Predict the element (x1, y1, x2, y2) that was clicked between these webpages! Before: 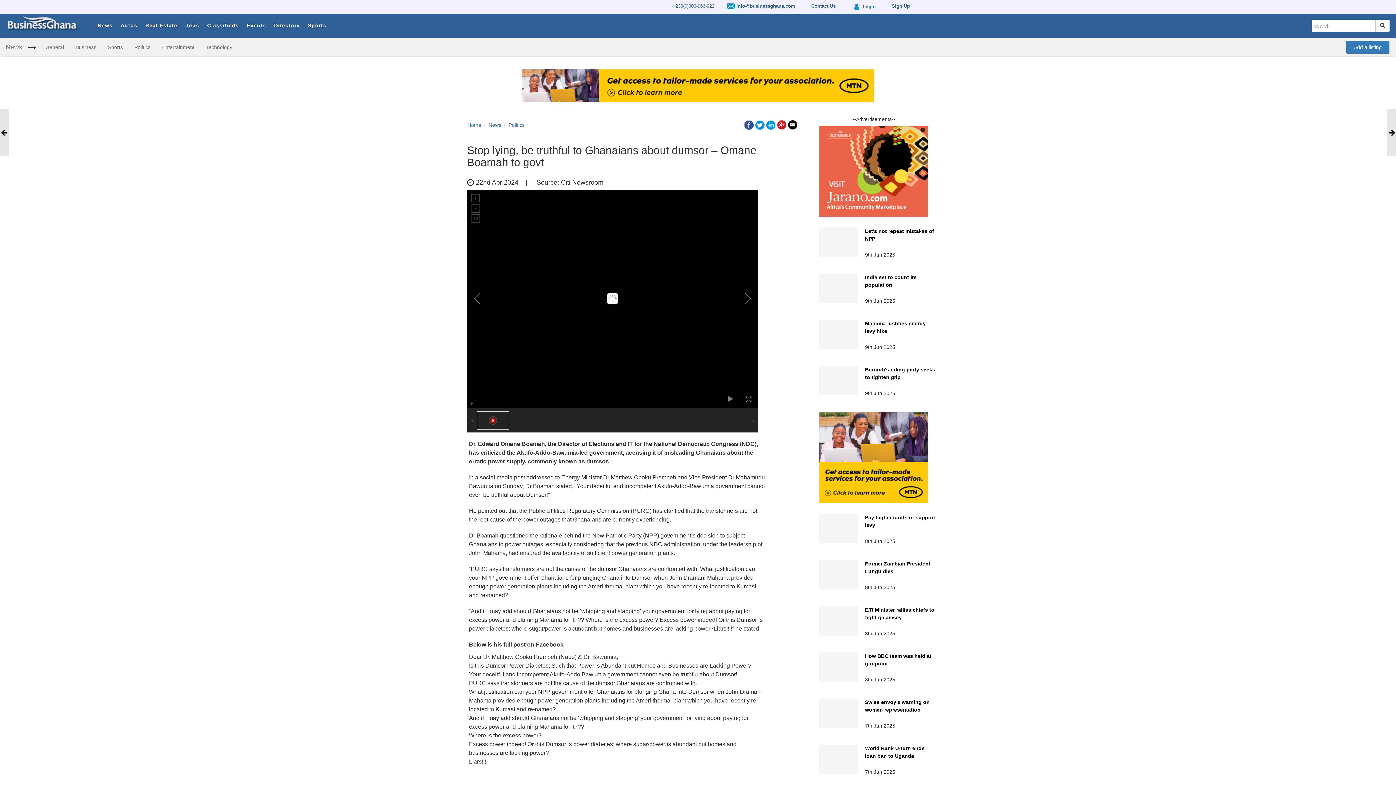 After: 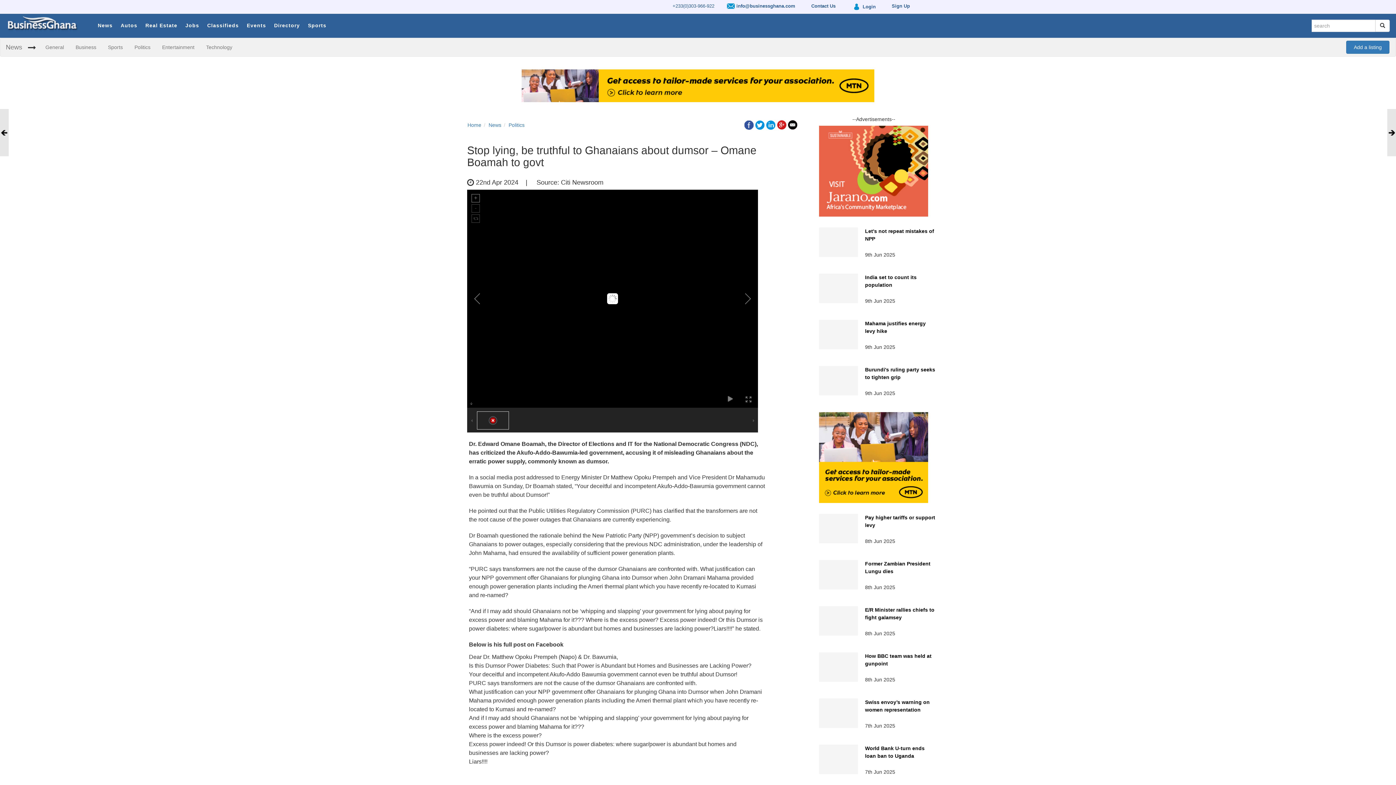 Action: bbox: (819, 454, 928, 460)